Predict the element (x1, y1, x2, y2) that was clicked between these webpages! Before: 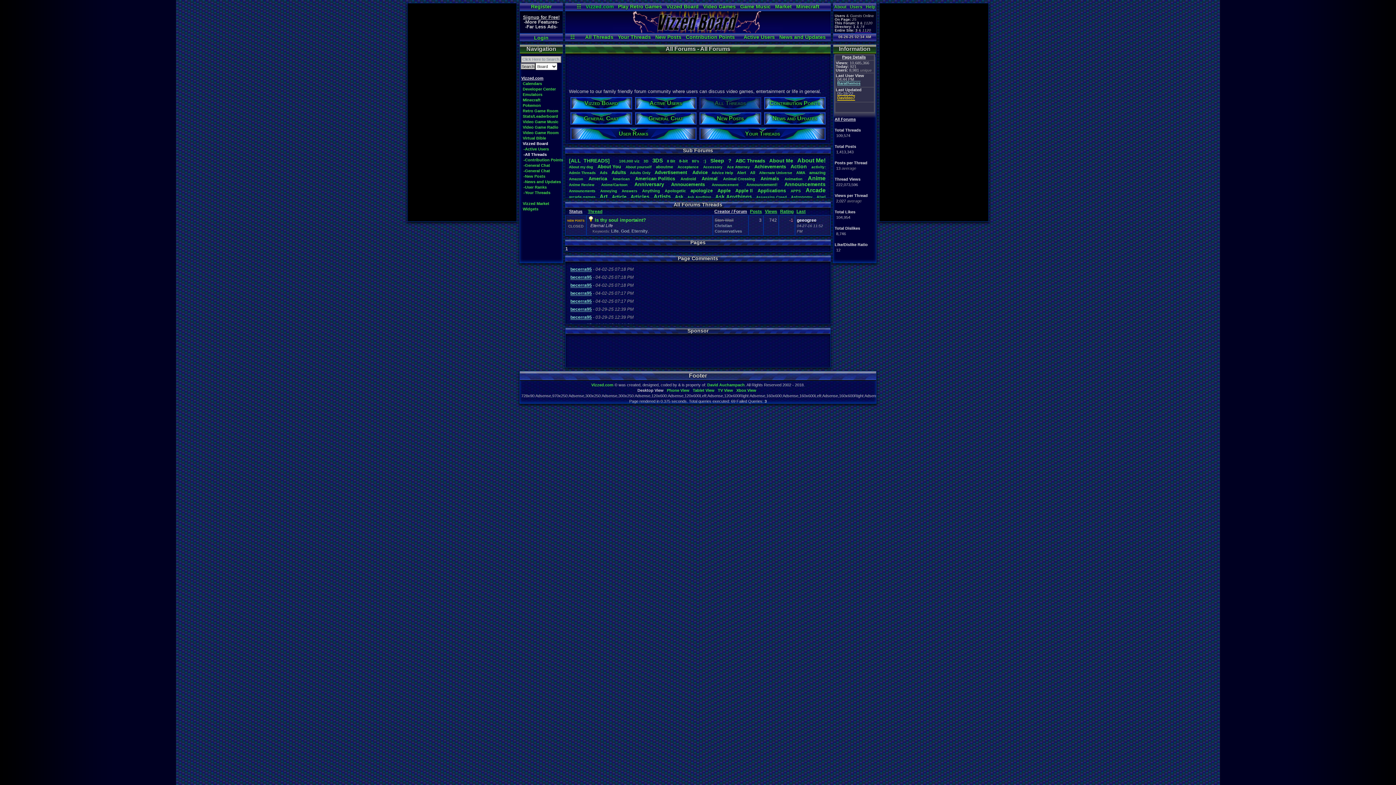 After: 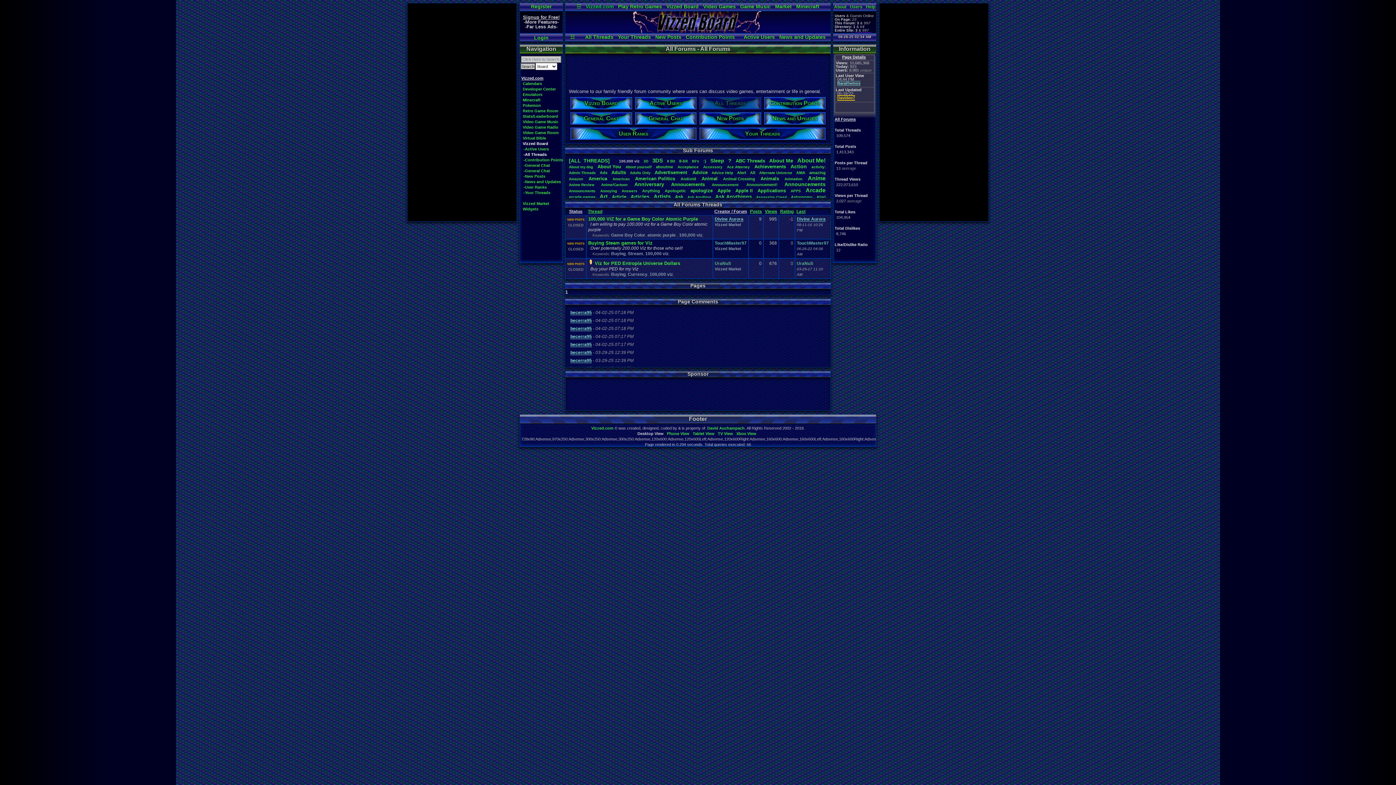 Action: bbox: (619, 159, 639, 163) label: 100,000.viz